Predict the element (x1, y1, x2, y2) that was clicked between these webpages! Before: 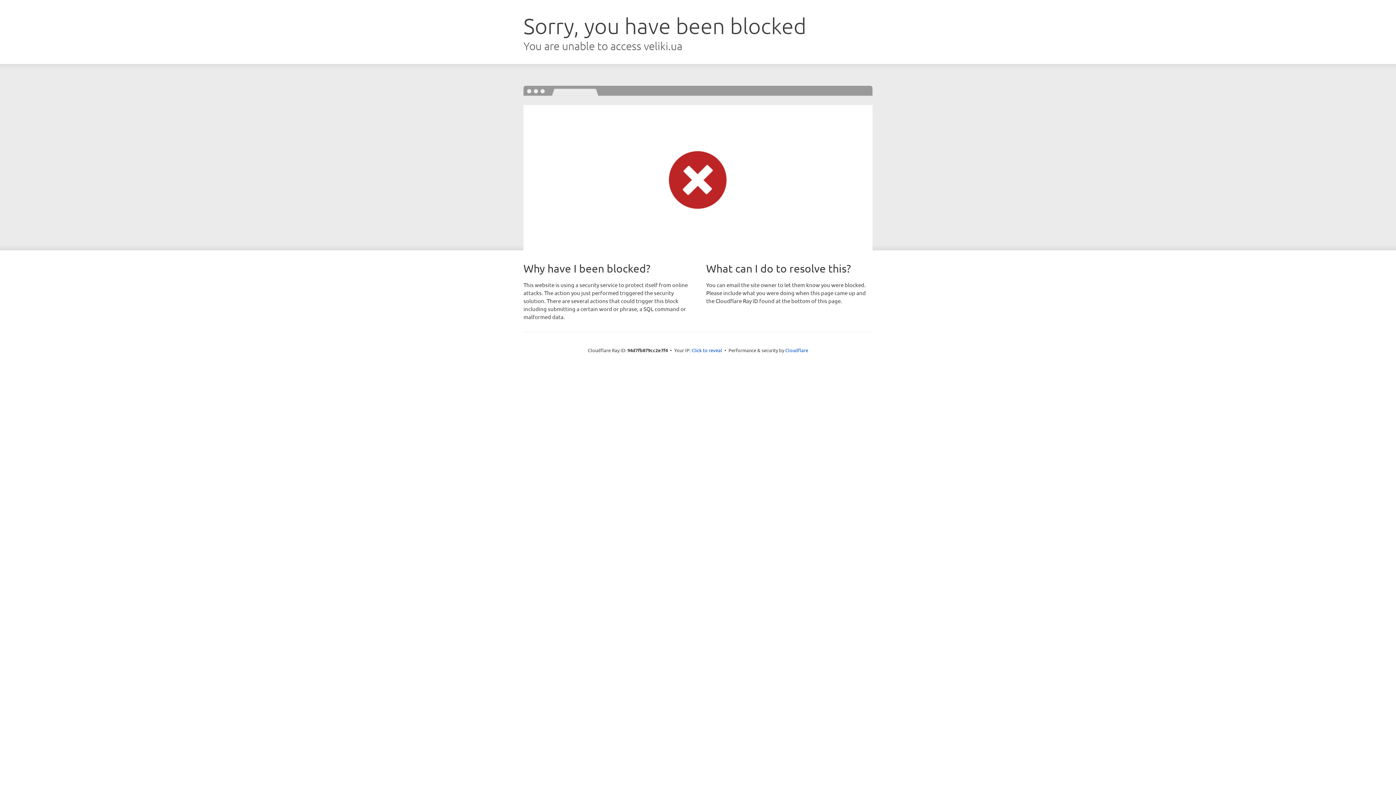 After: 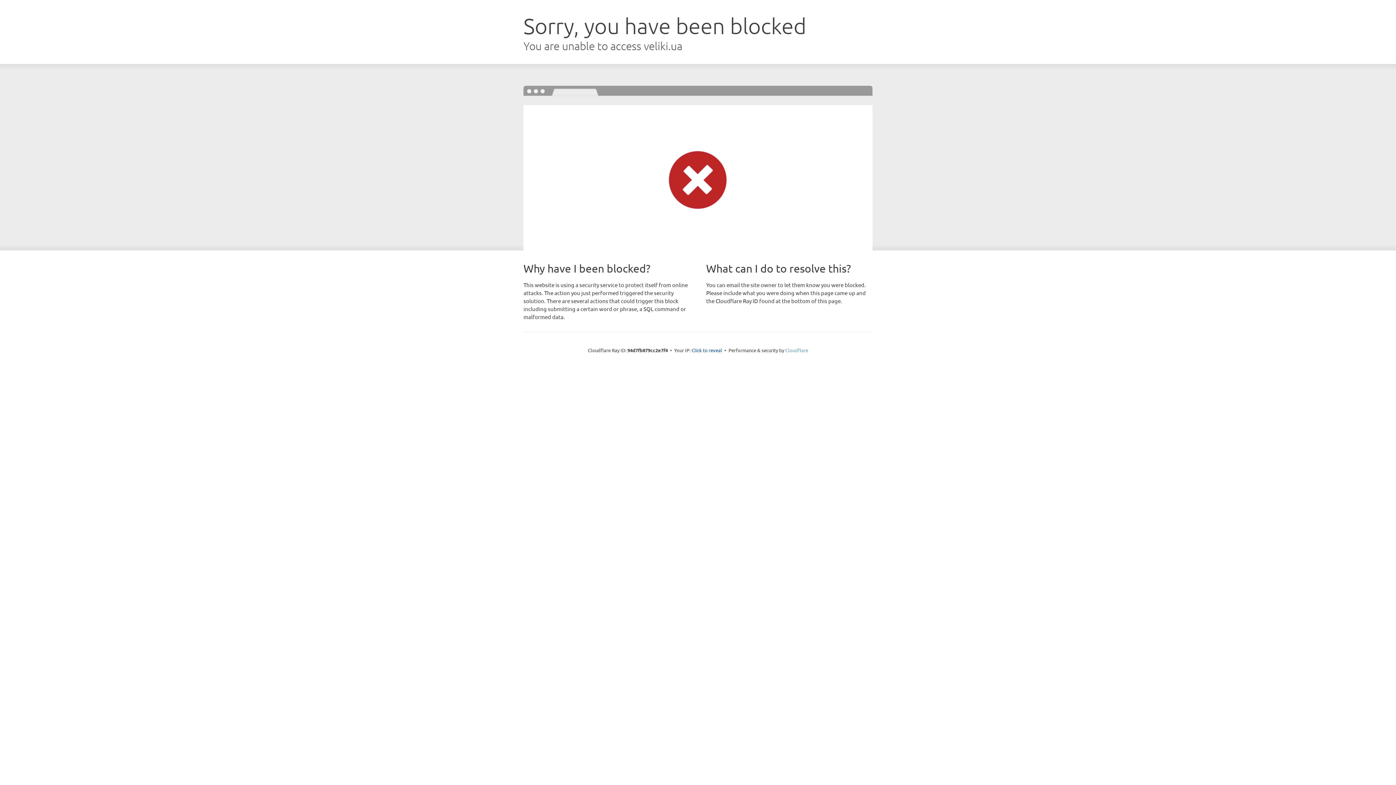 Action: bbox: (785, 347, 808, 353) label: Cloudflare